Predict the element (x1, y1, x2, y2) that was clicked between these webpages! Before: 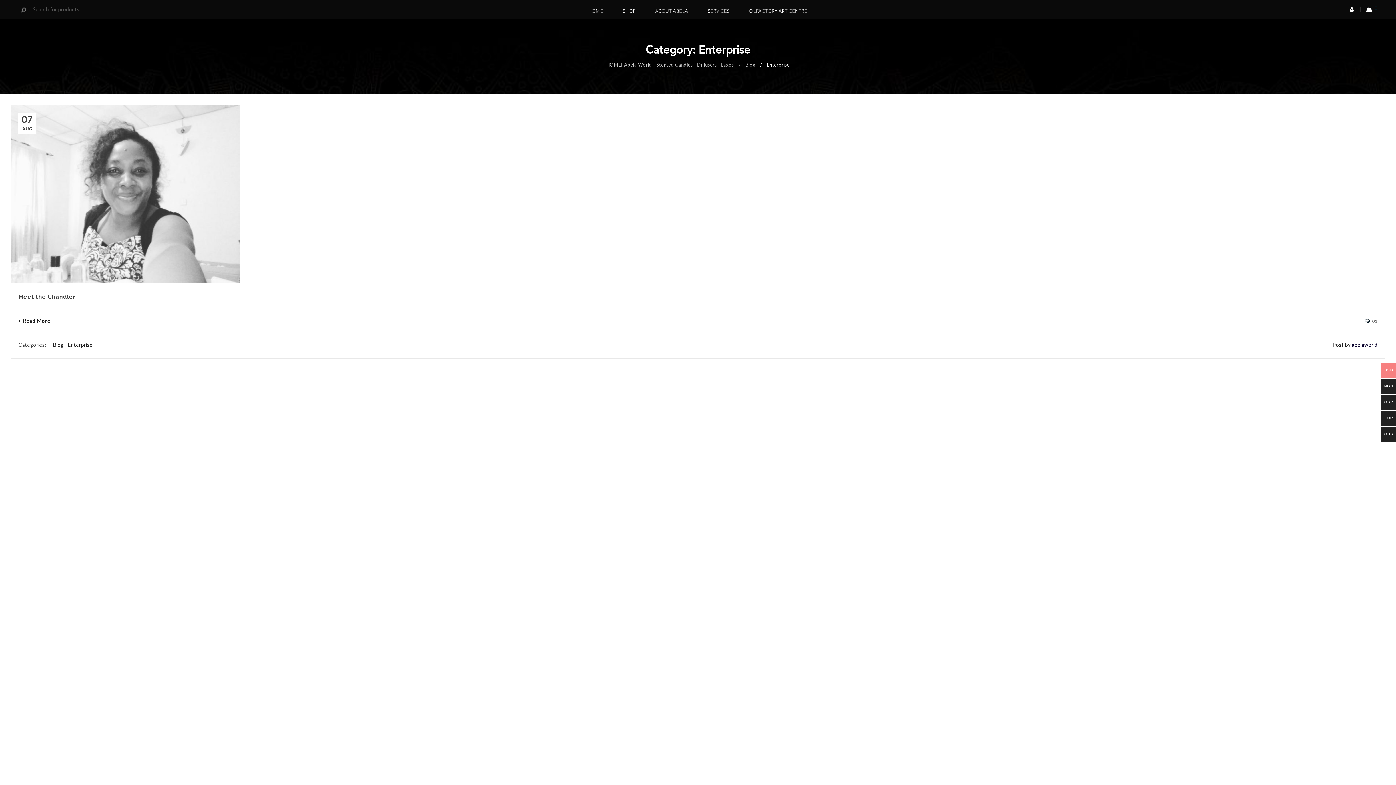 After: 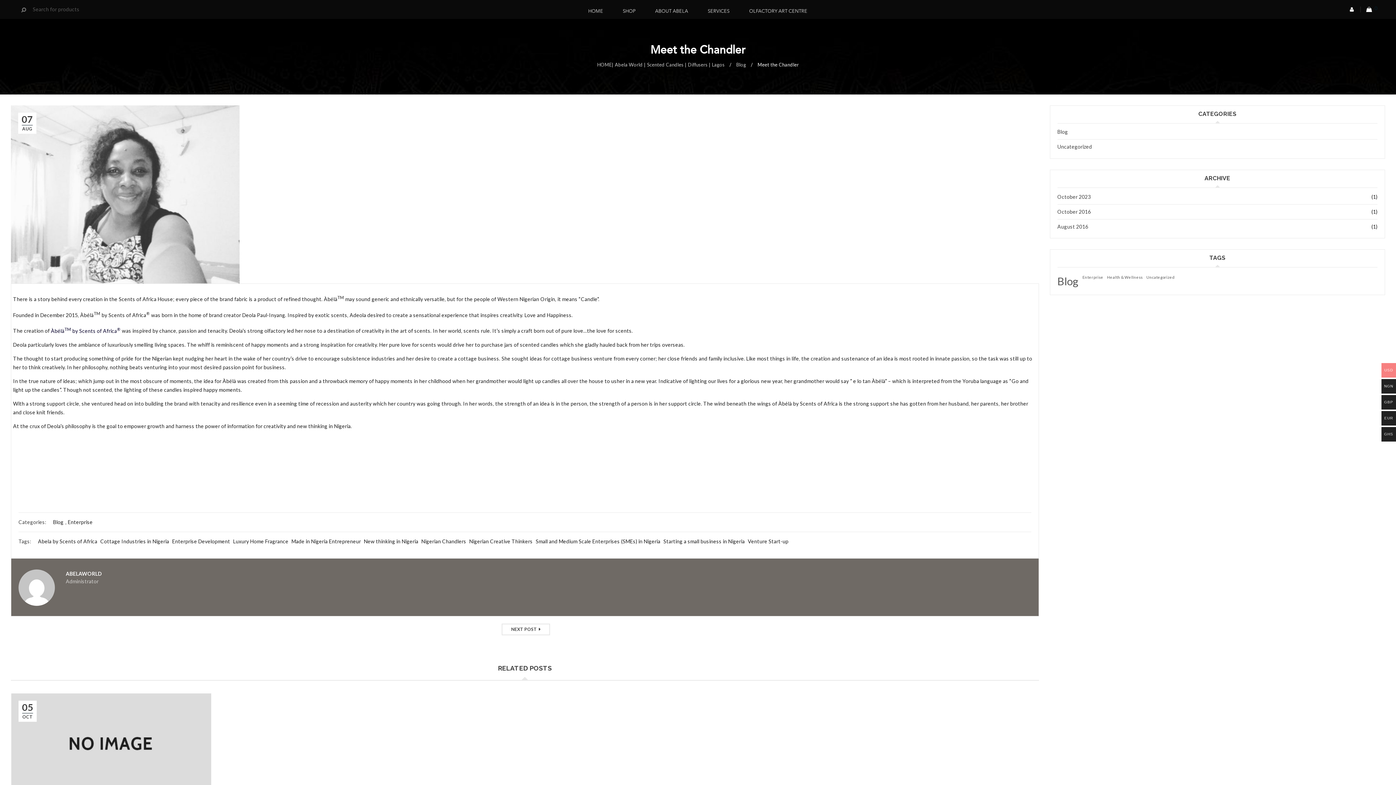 Action: label: Meet the Chandler bbox: (18, 293, 75, 300)